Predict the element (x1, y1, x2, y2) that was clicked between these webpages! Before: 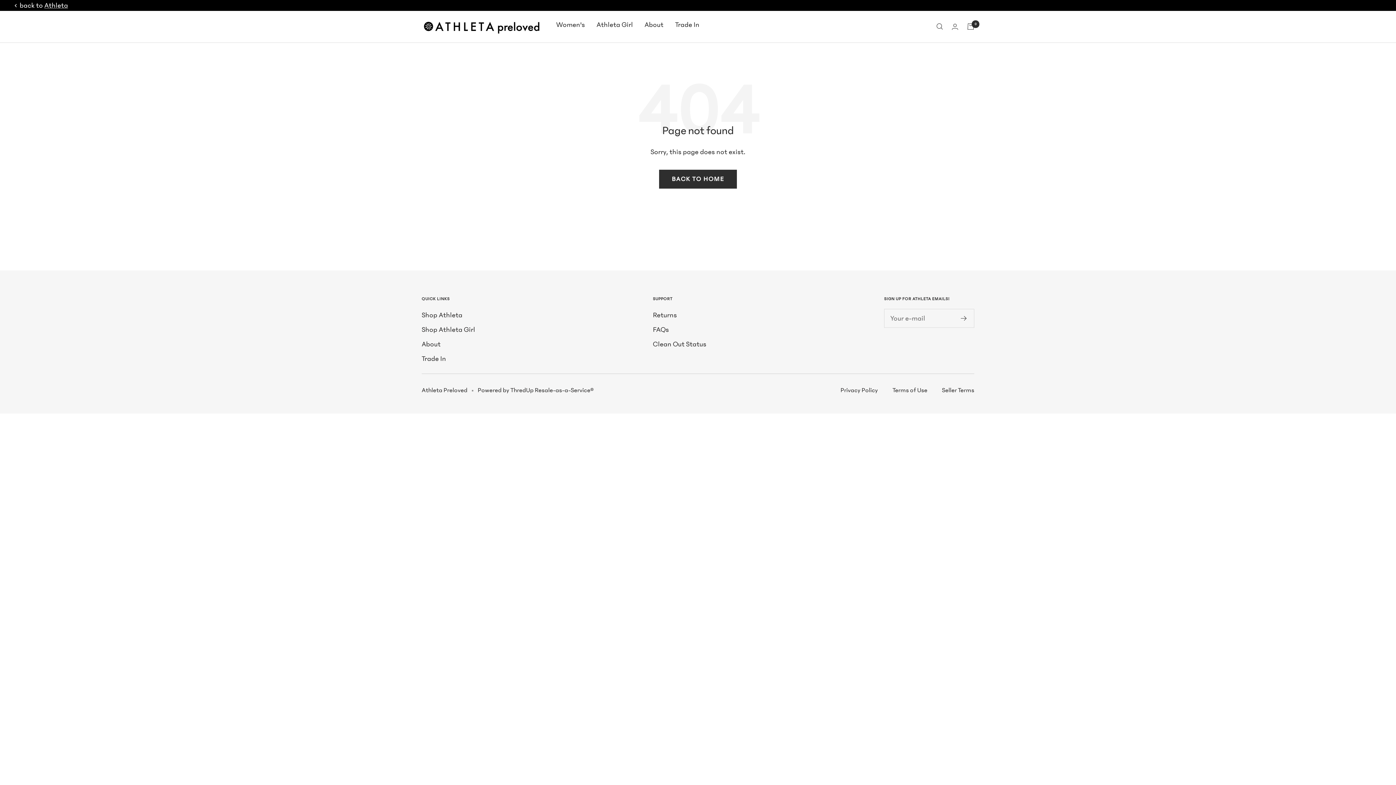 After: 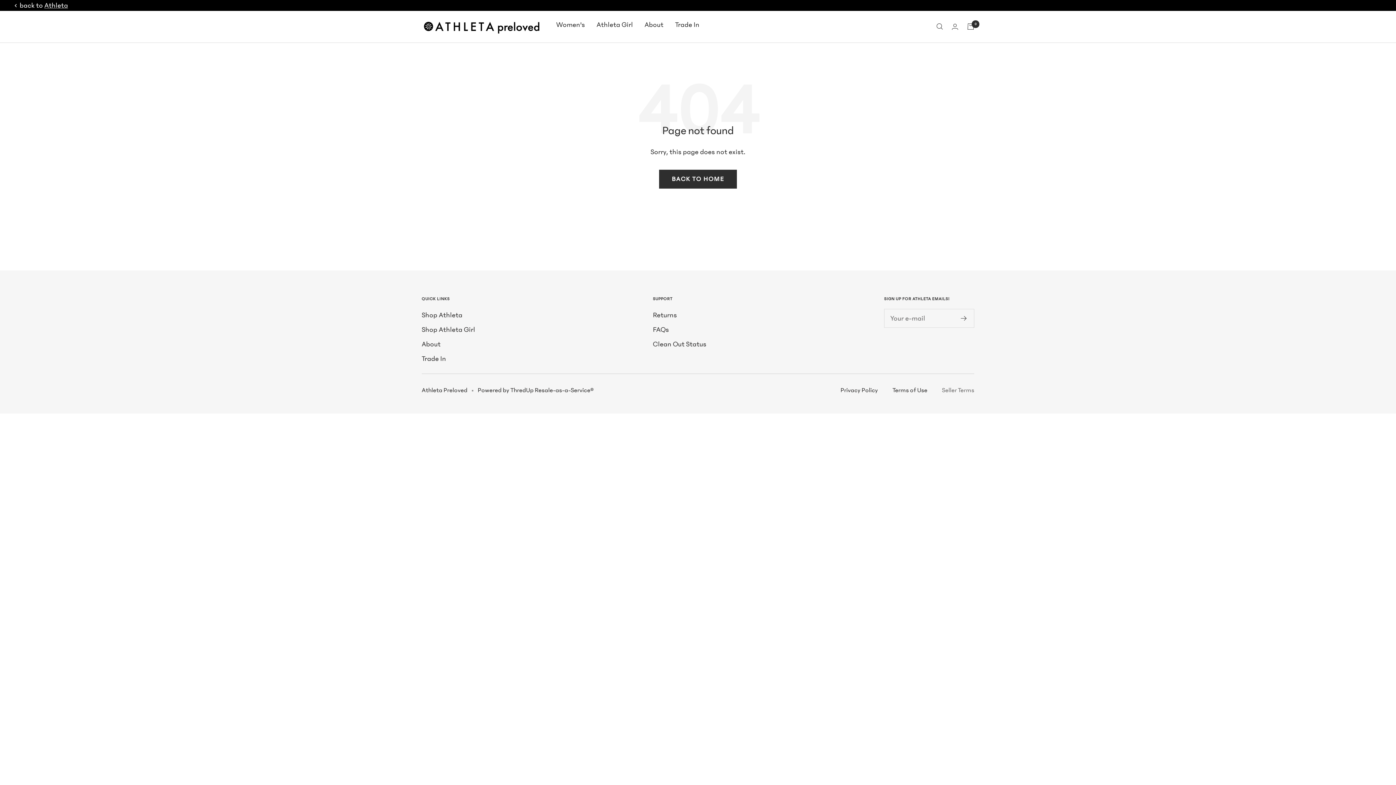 Action: label: Seller Terms bbox: (942, 386, 974, 394)